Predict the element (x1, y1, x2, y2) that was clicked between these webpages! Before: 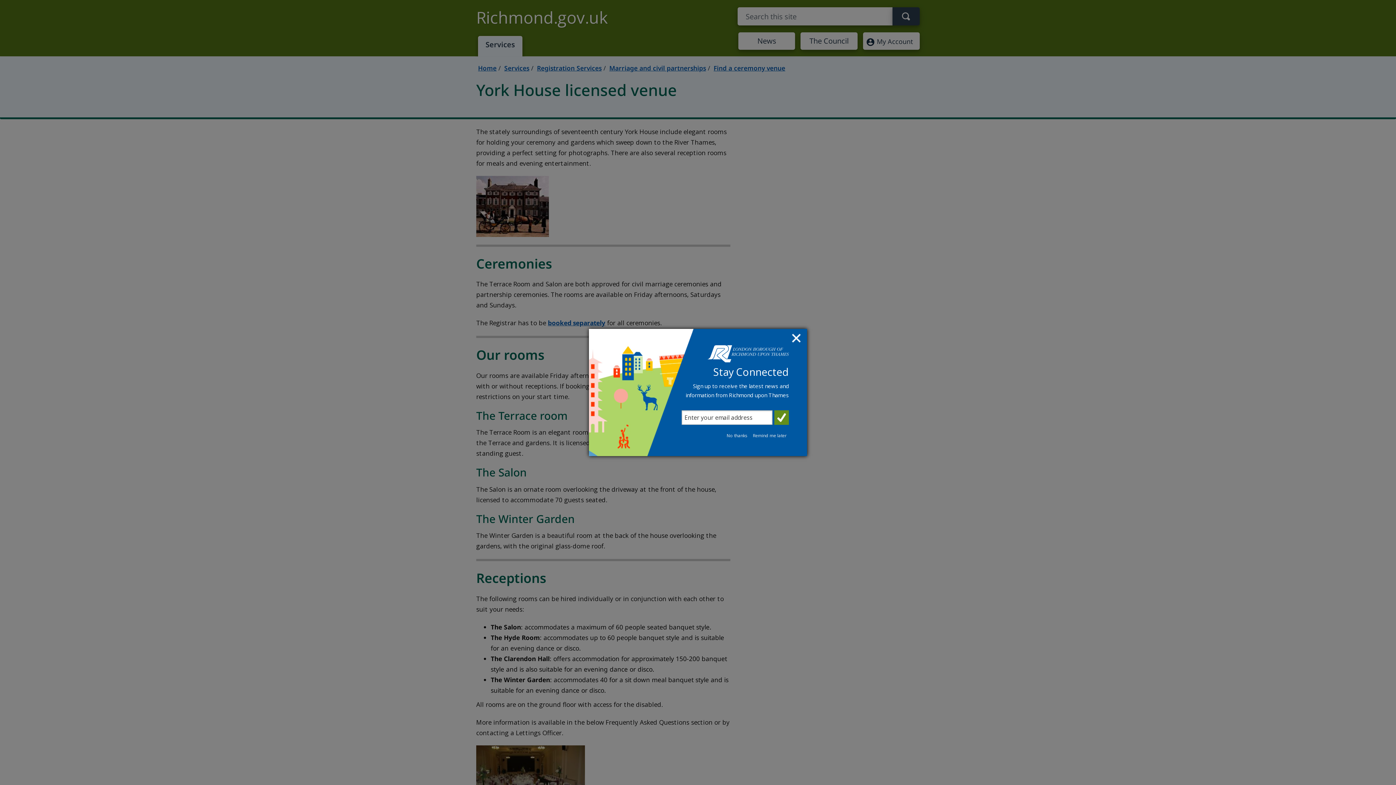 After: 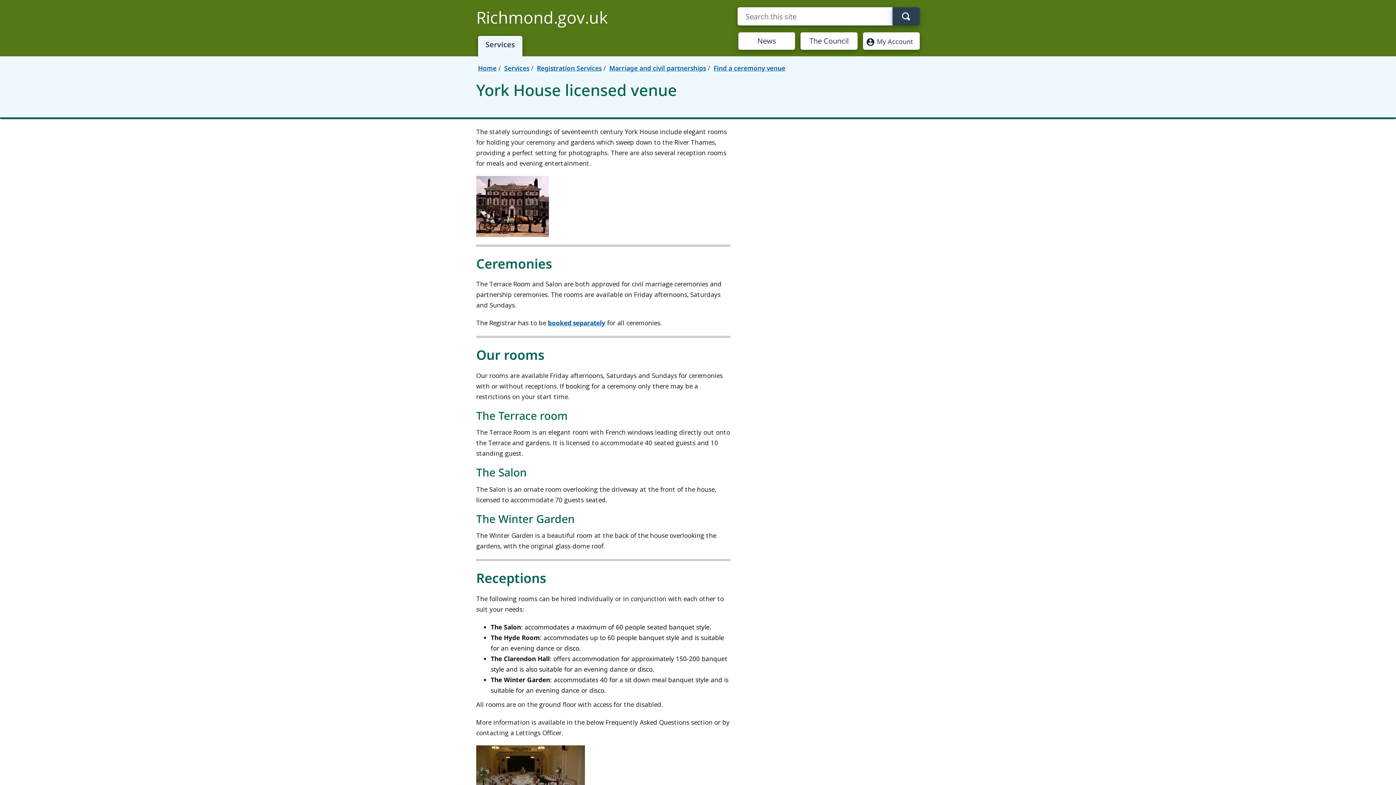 Action: label: Remind me later bbox: (750, 432, 789, 439)